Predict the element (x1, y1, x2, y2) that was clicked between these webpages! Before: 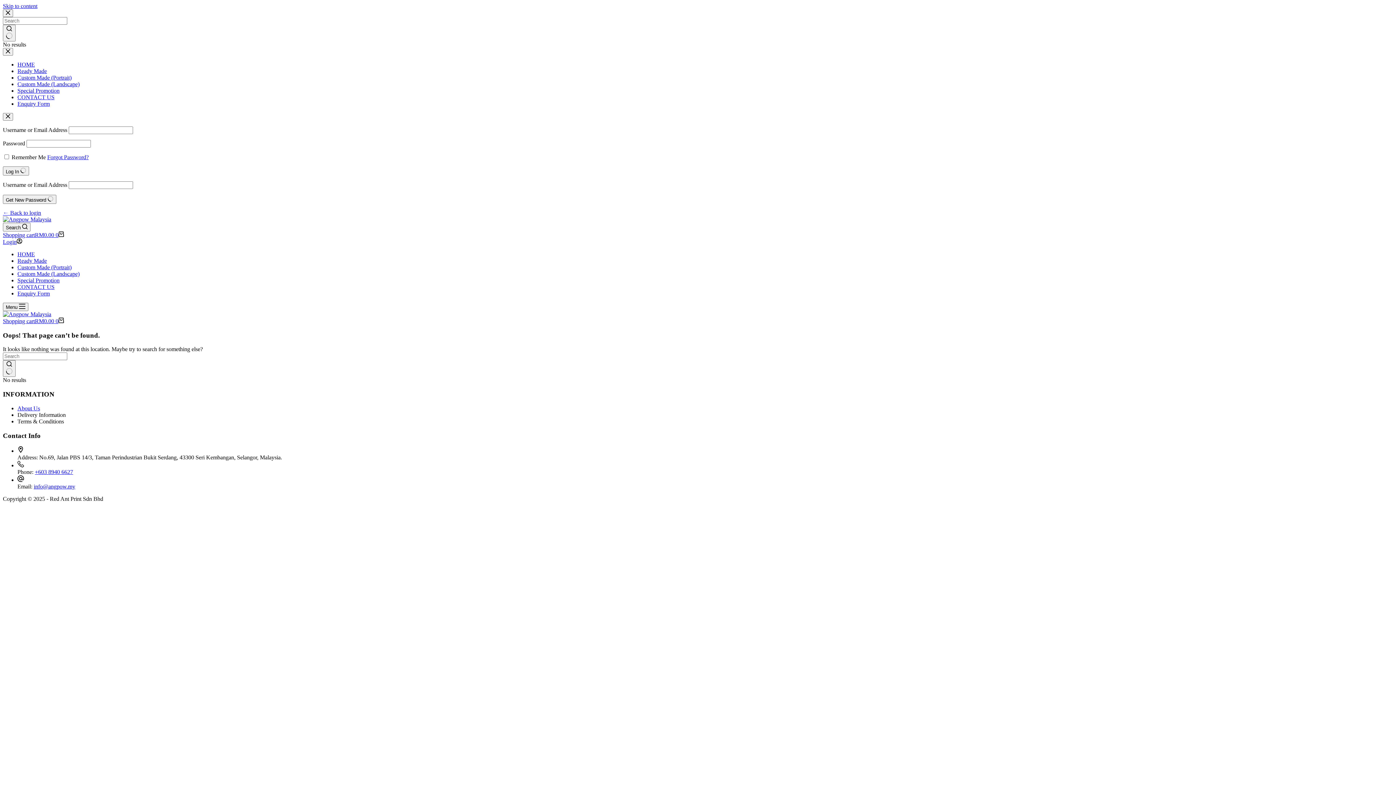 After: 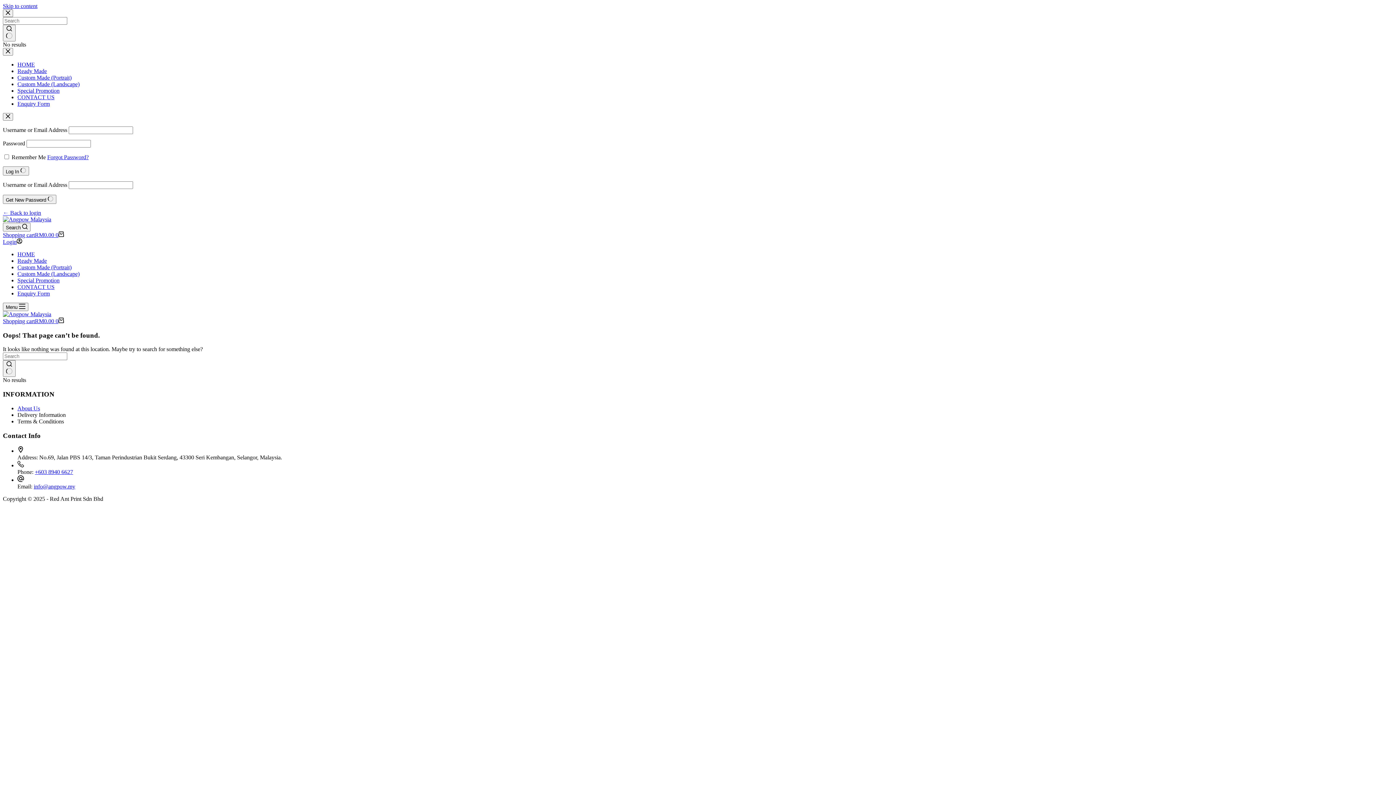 Action: bbox: (2, 238, 22, 245) label: Login